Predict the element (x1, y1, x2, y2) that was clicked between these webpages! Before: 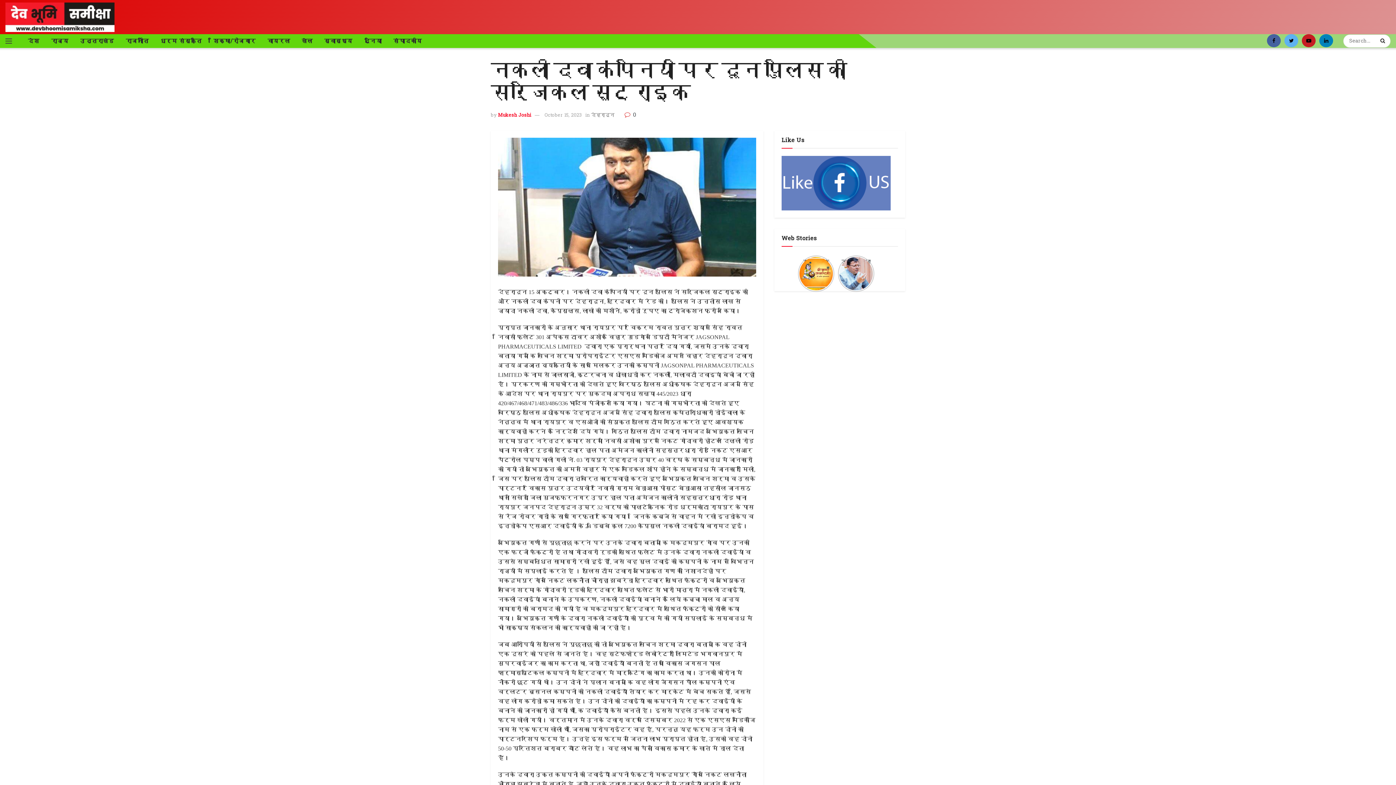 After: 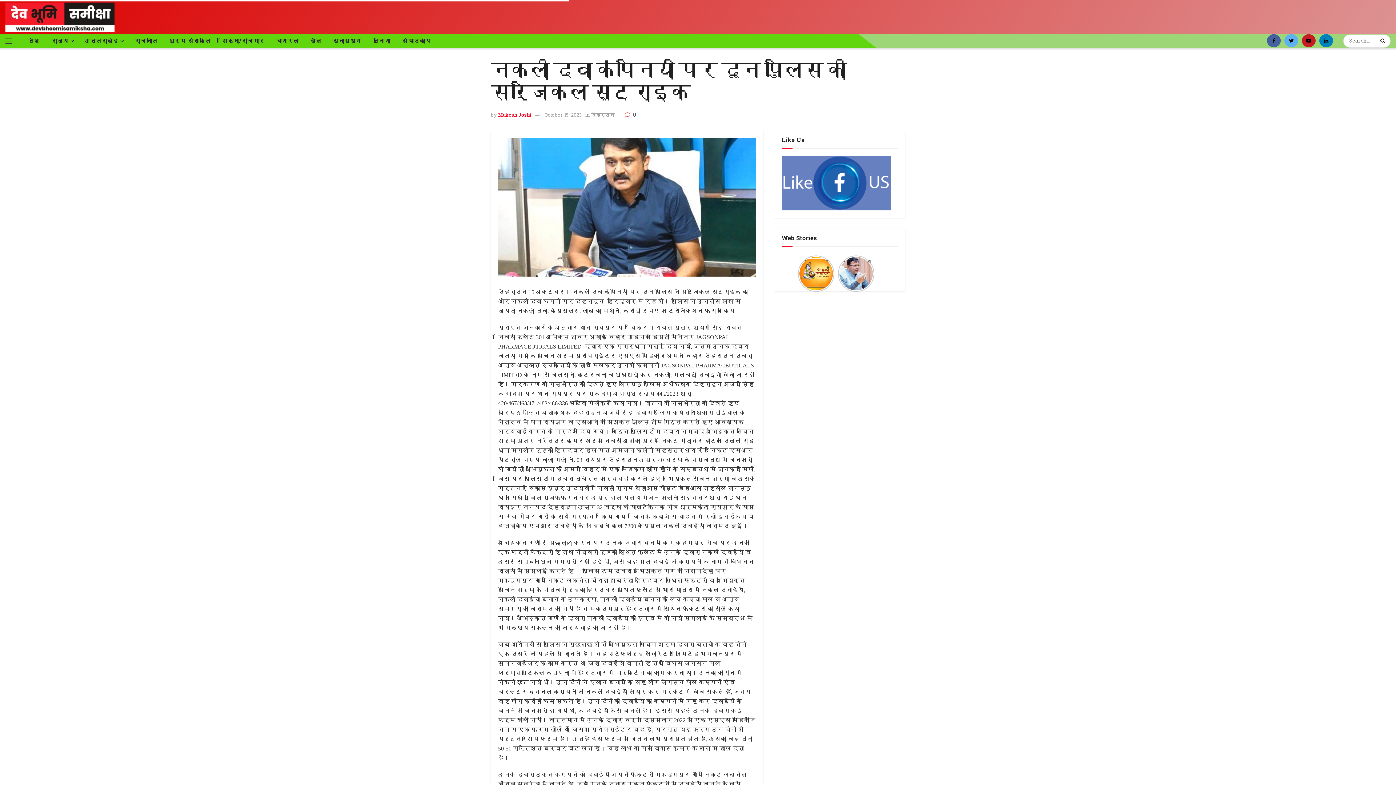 Action: bbox: (781, 180, 890, 185)